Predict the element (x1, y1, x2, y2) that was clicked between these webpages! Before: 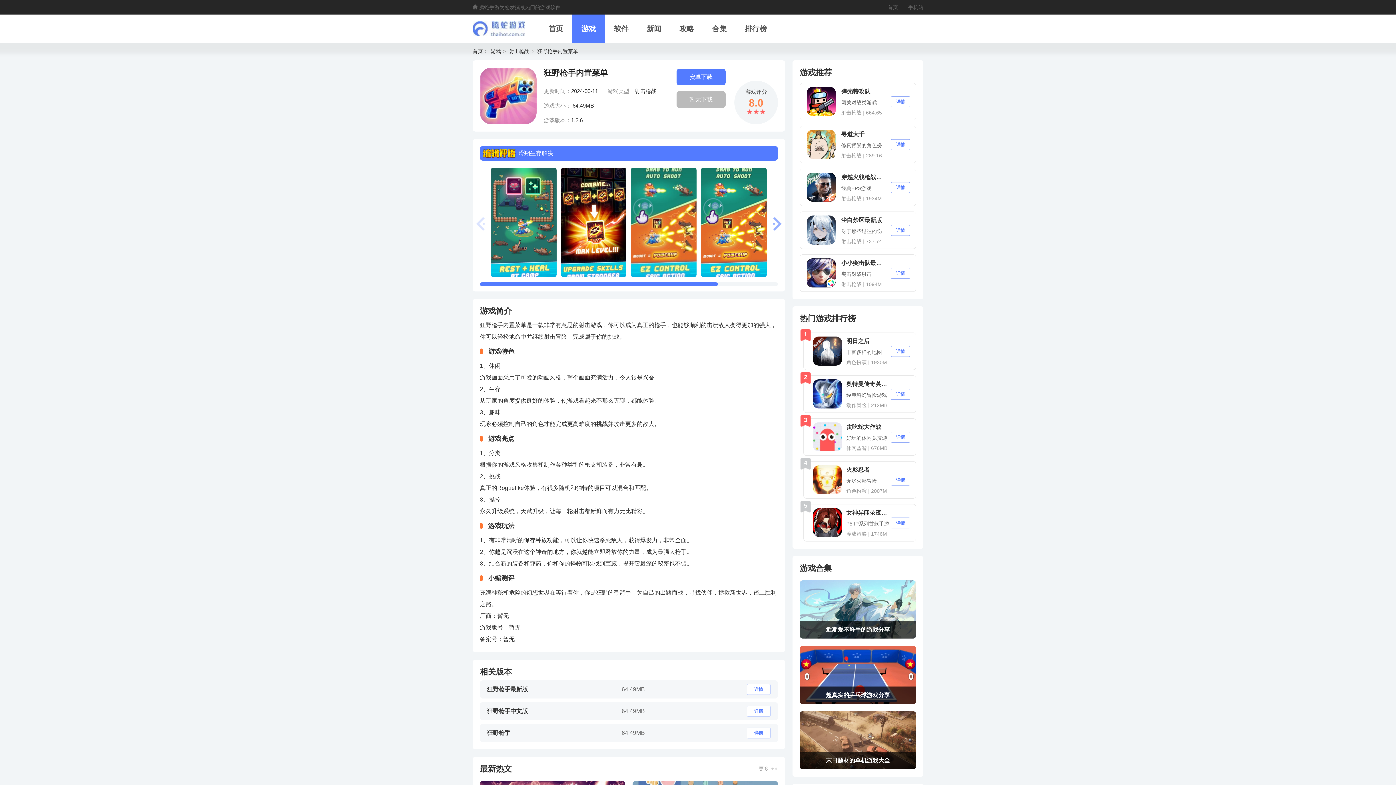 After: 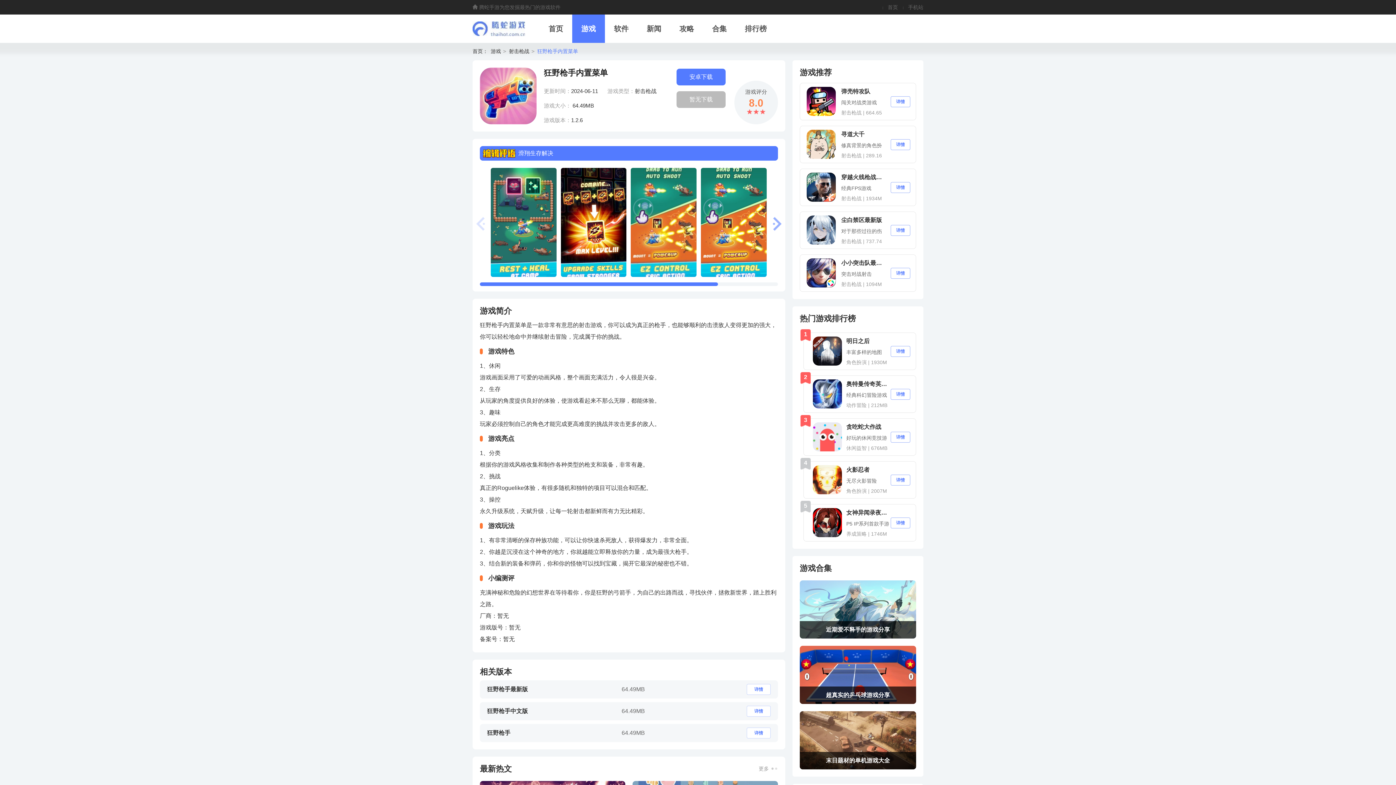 Action: bbox: (537, 48, 578, 54) label: 狂野枪手内置菜单